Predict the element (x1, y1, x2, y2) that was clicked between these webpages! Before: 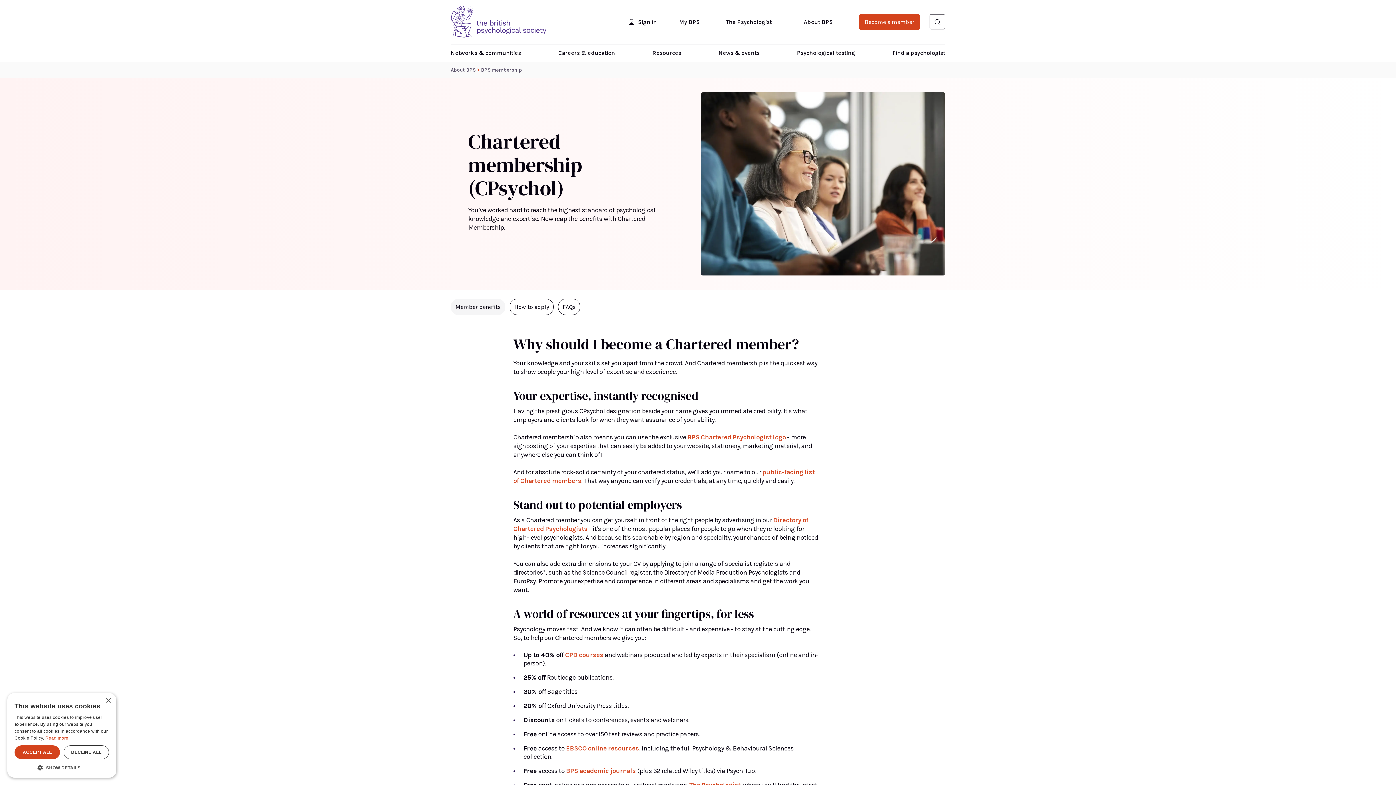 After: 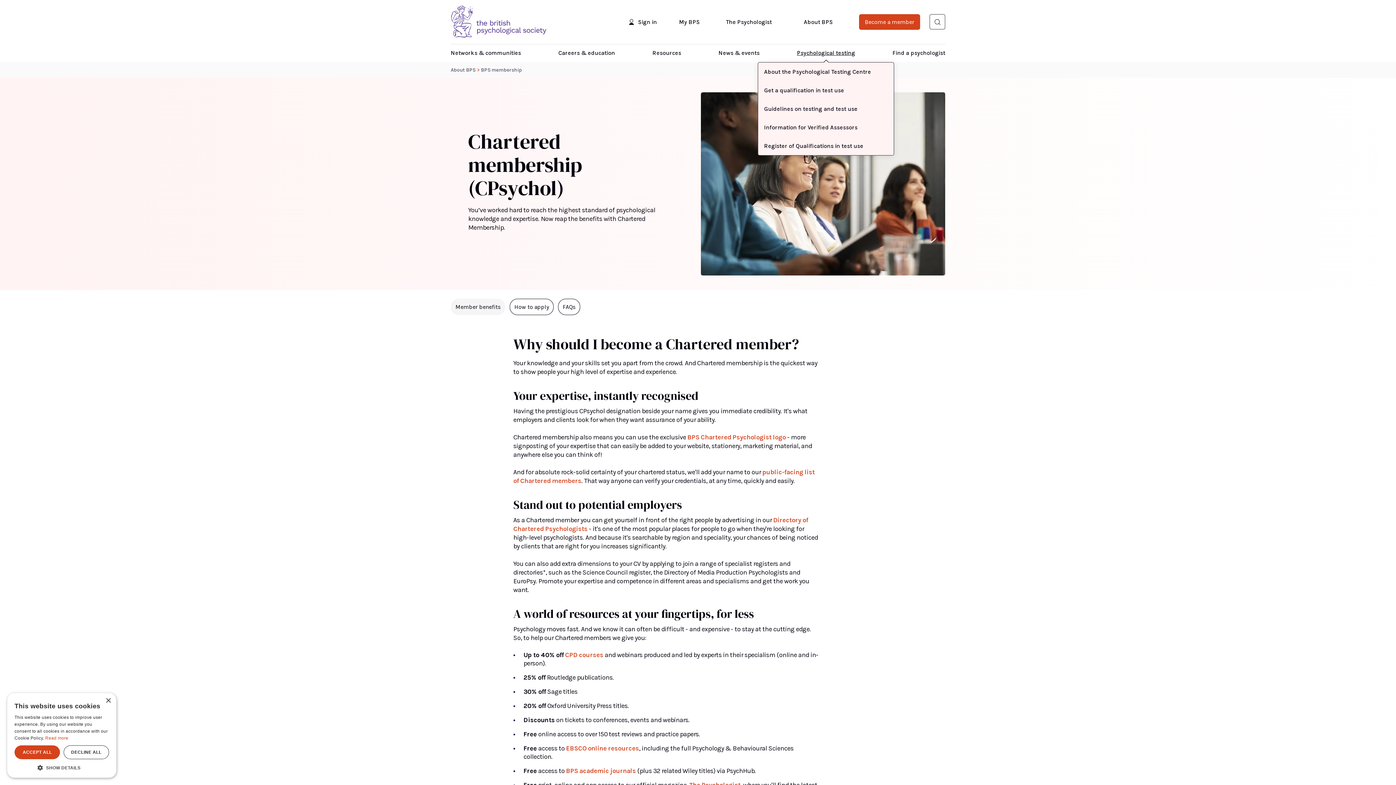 Action: label: Psychological testing bbox: (791, 43, 861, 62)